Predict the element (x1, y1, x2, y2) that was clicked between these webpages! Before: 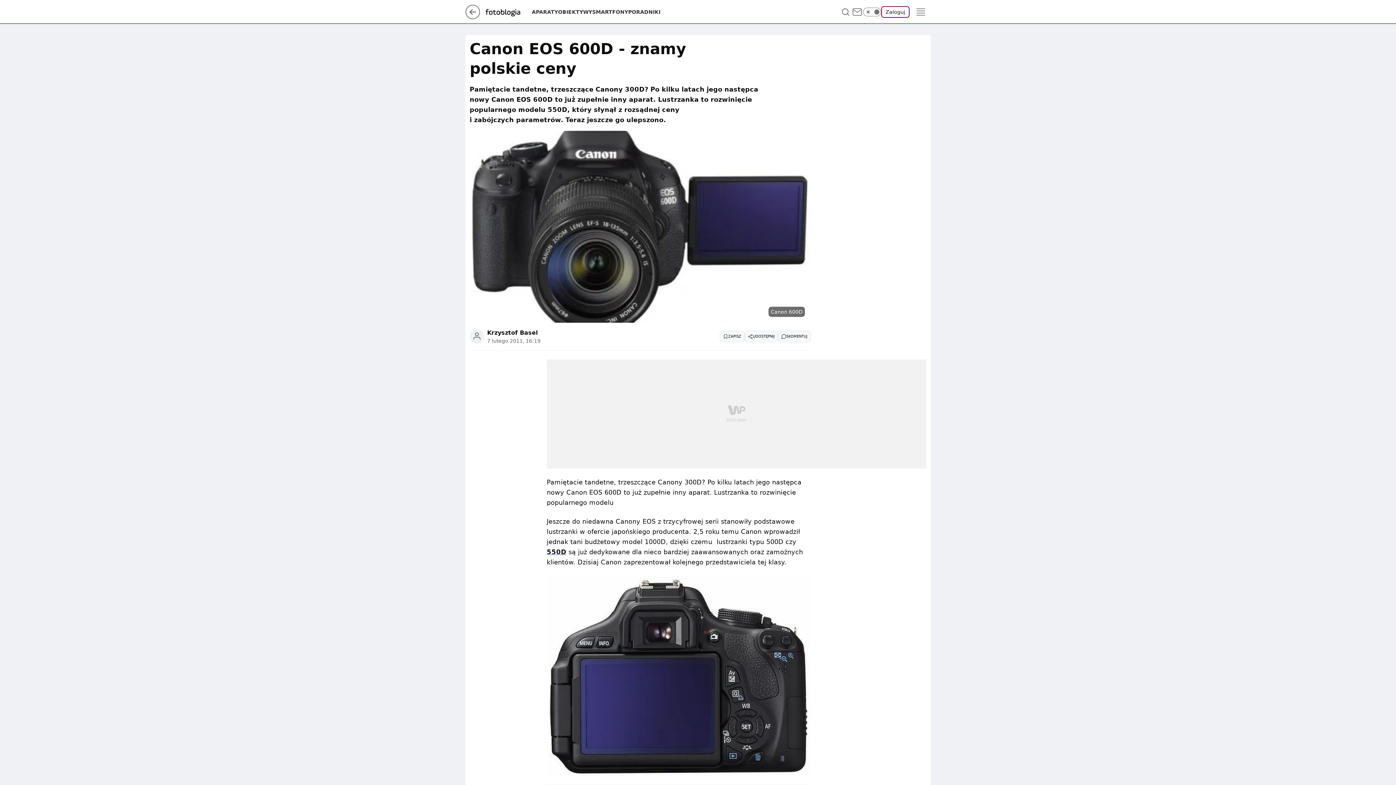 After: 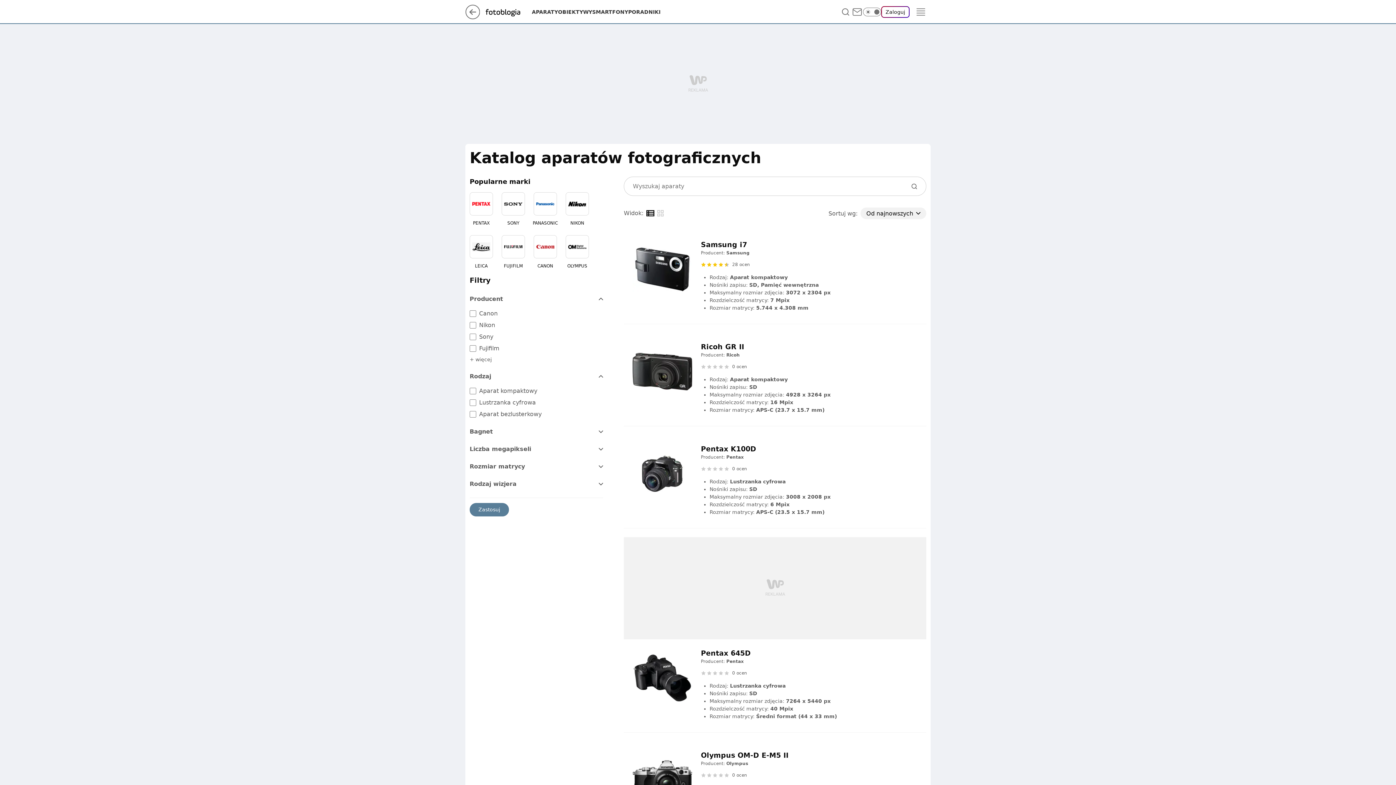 Action: bbox: (532, 8, 558, 15) label: APARATY